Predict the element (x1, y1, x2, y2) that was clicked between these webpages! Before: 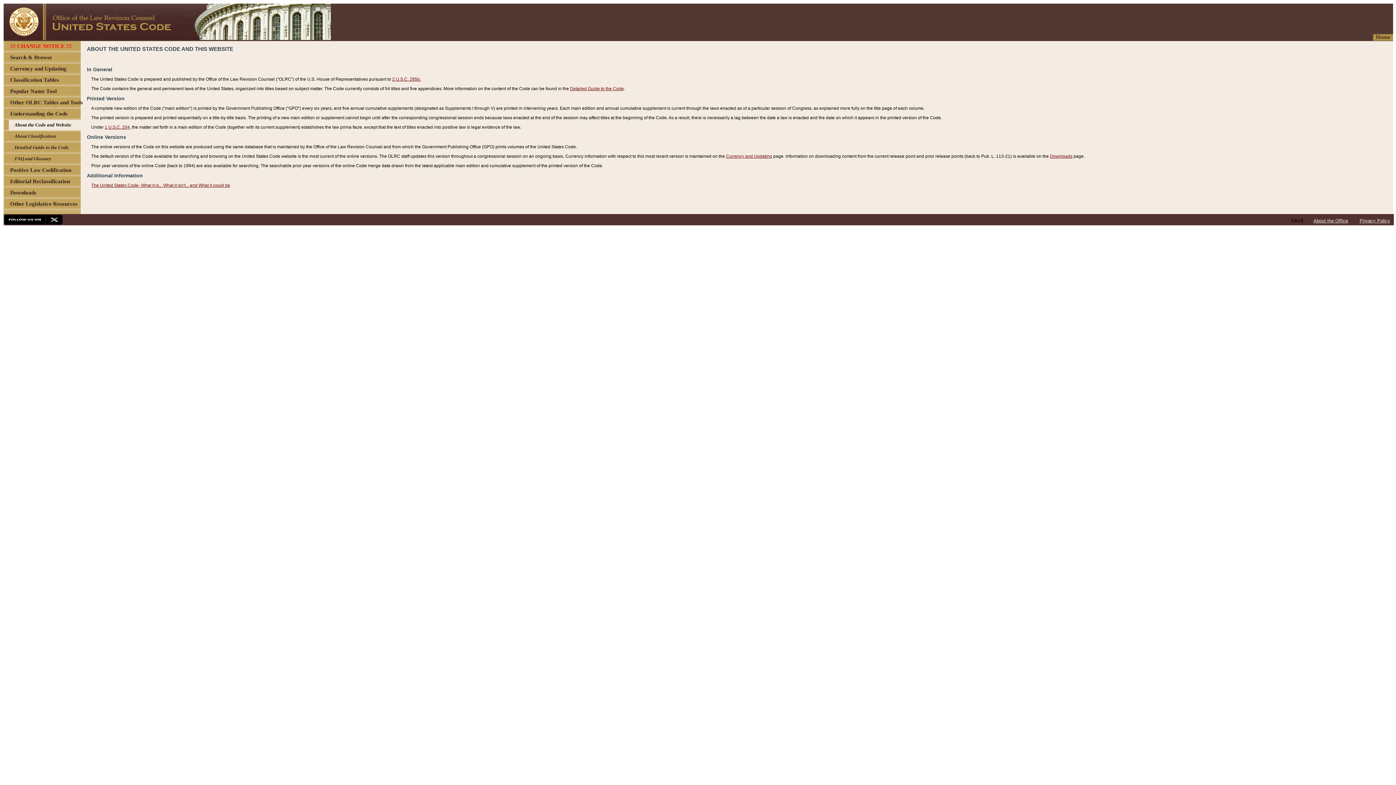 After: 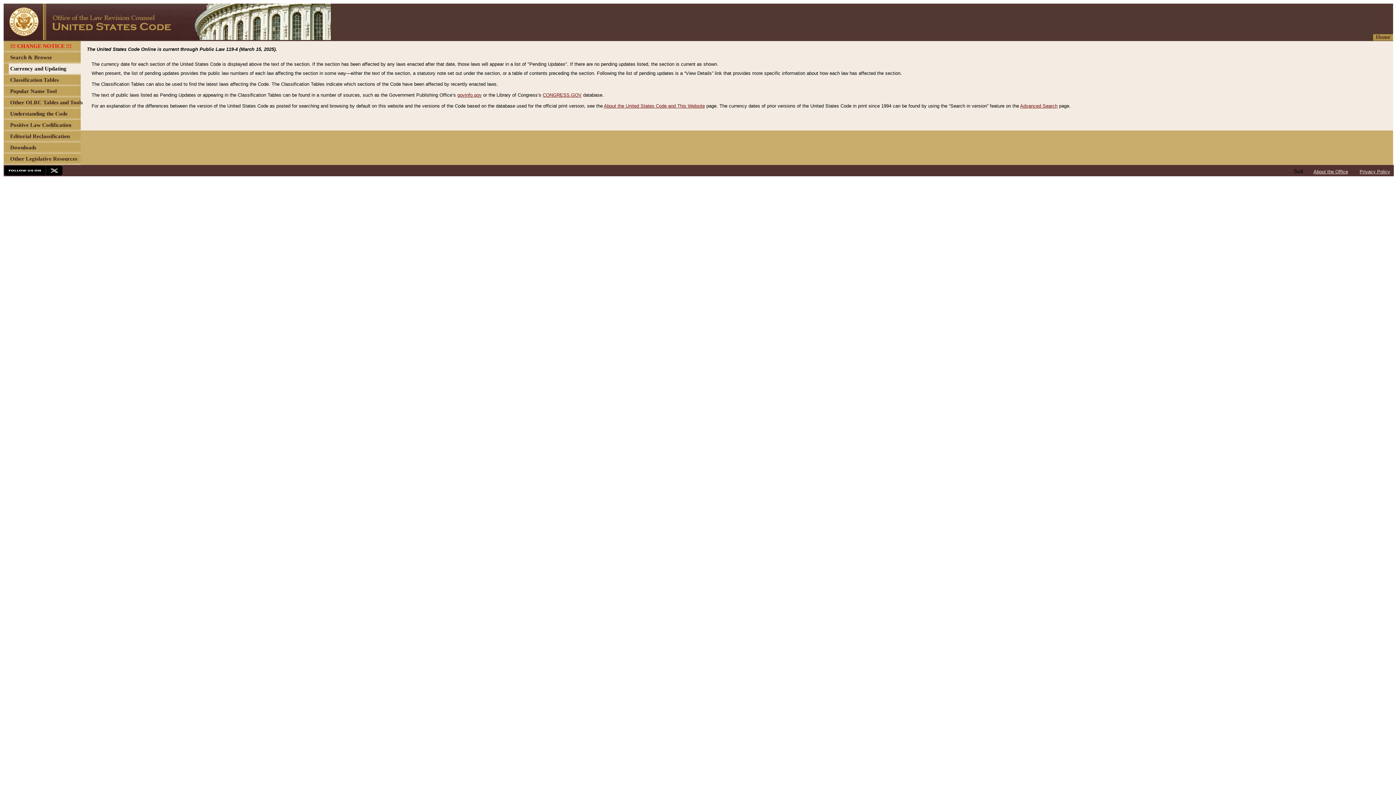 Action: bbox: (726, 153, 772, 158) label: Currency and Updating